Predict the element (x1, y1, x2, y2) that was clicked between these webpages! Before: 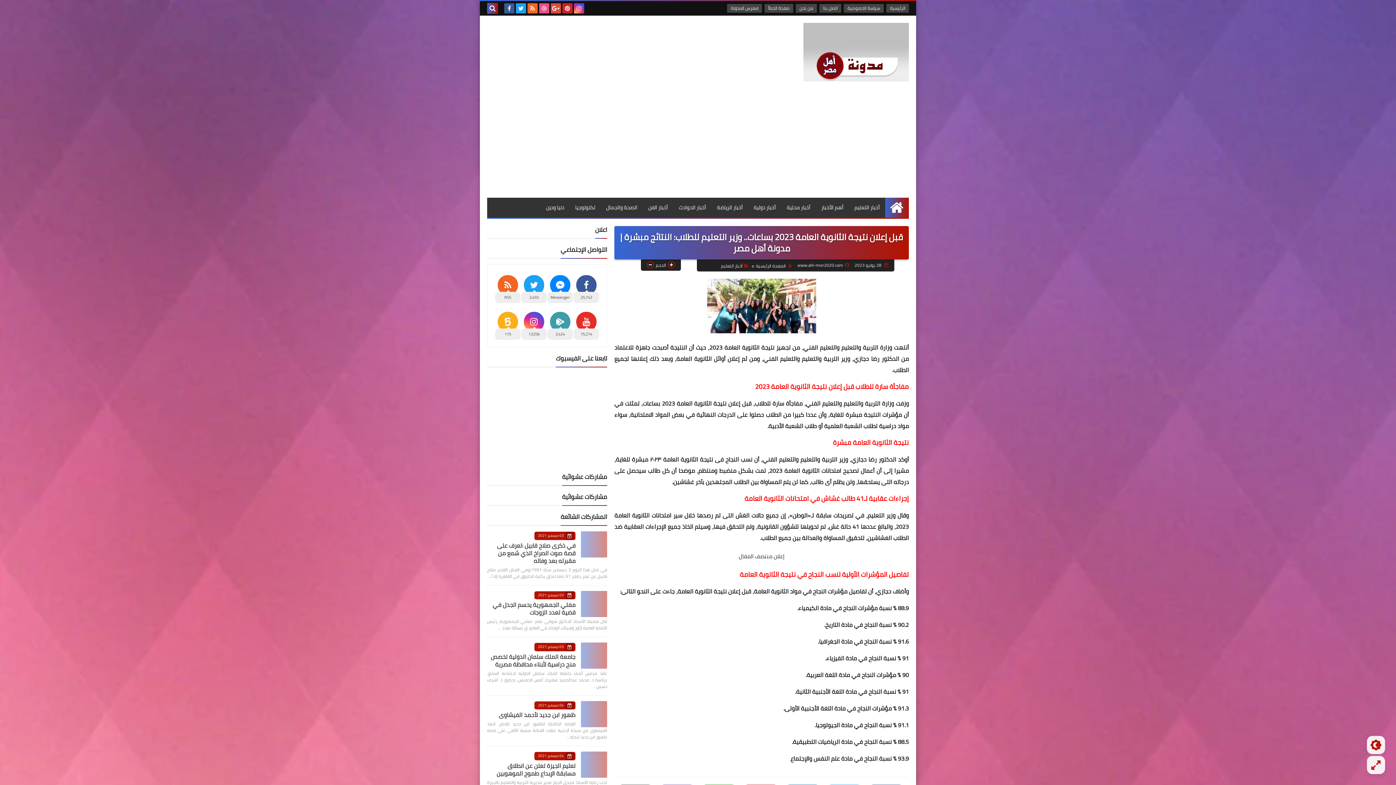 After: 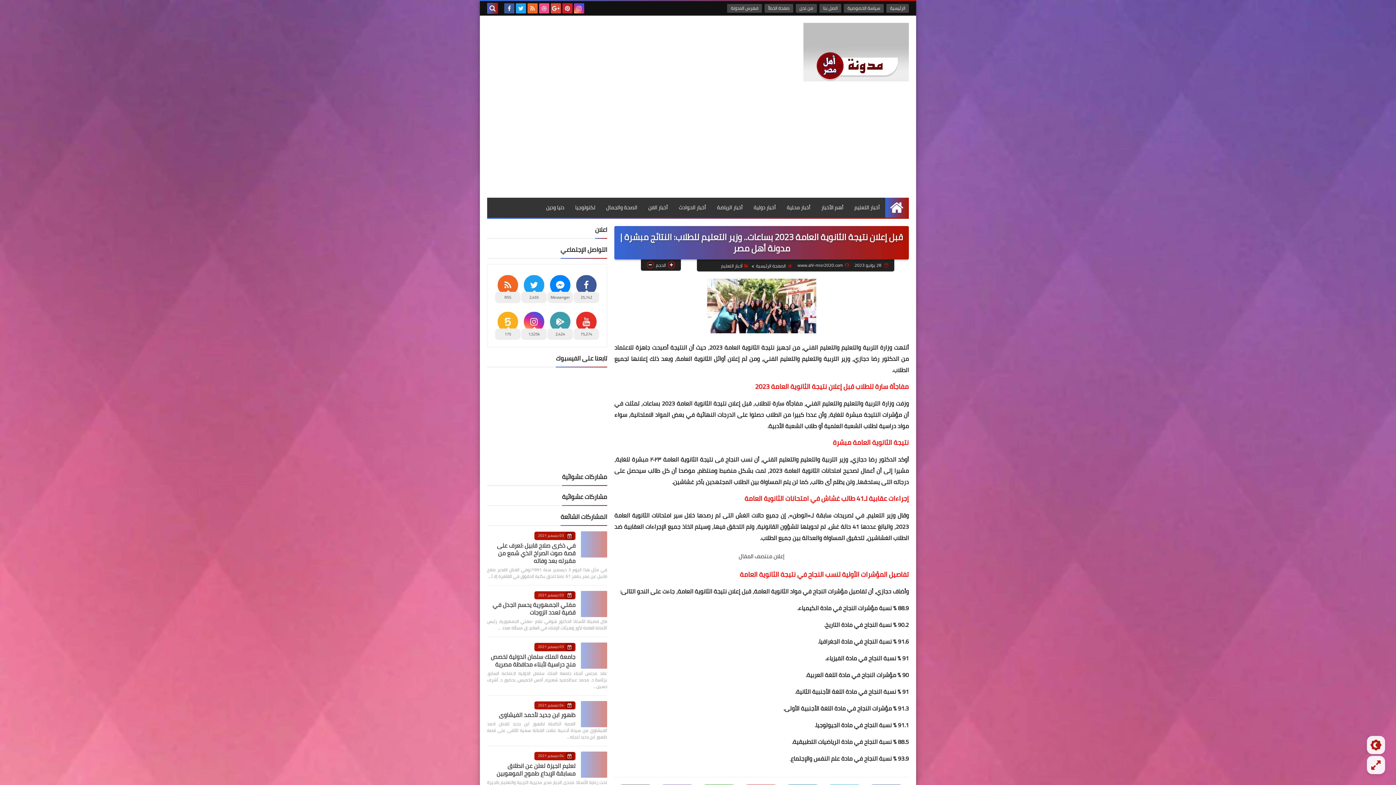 Action: bbox: (574, 3, 584, 13)